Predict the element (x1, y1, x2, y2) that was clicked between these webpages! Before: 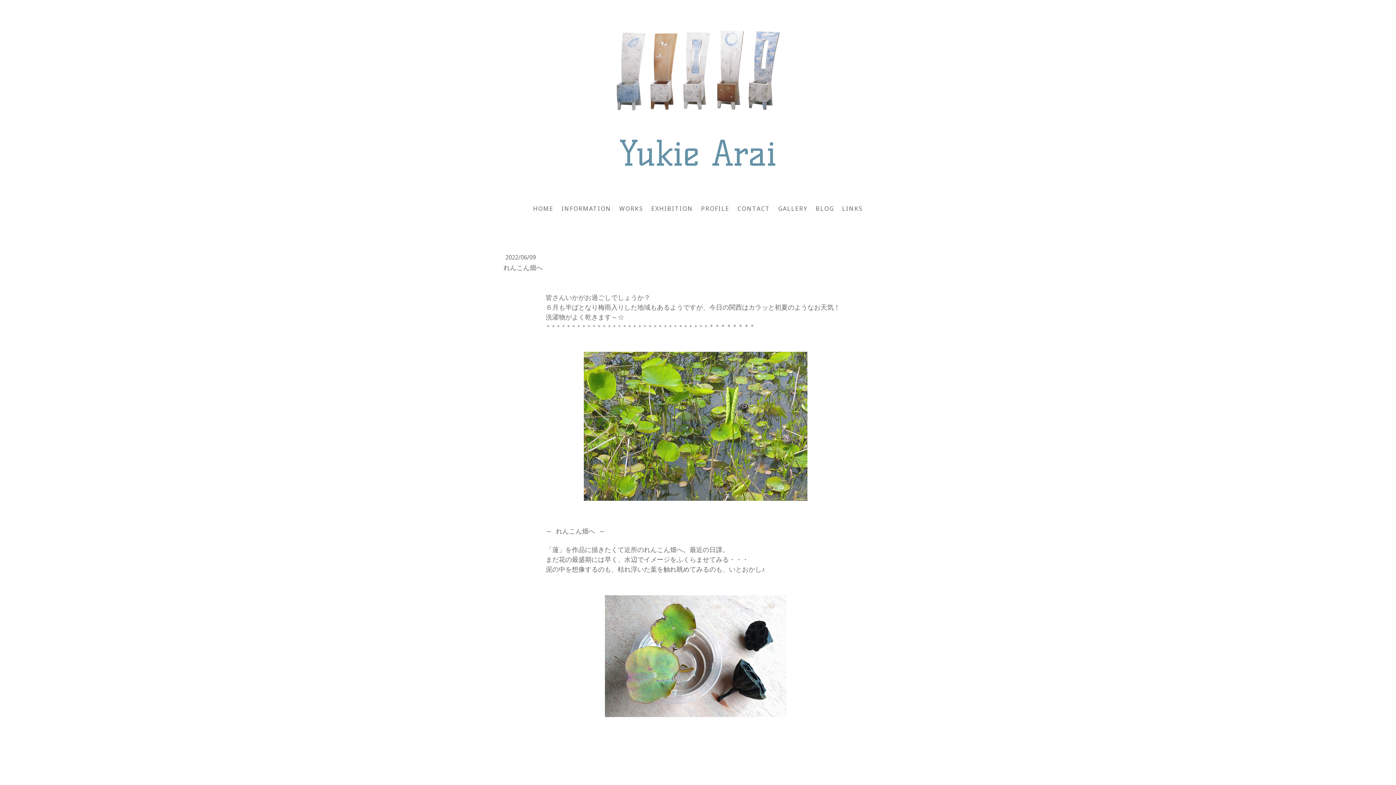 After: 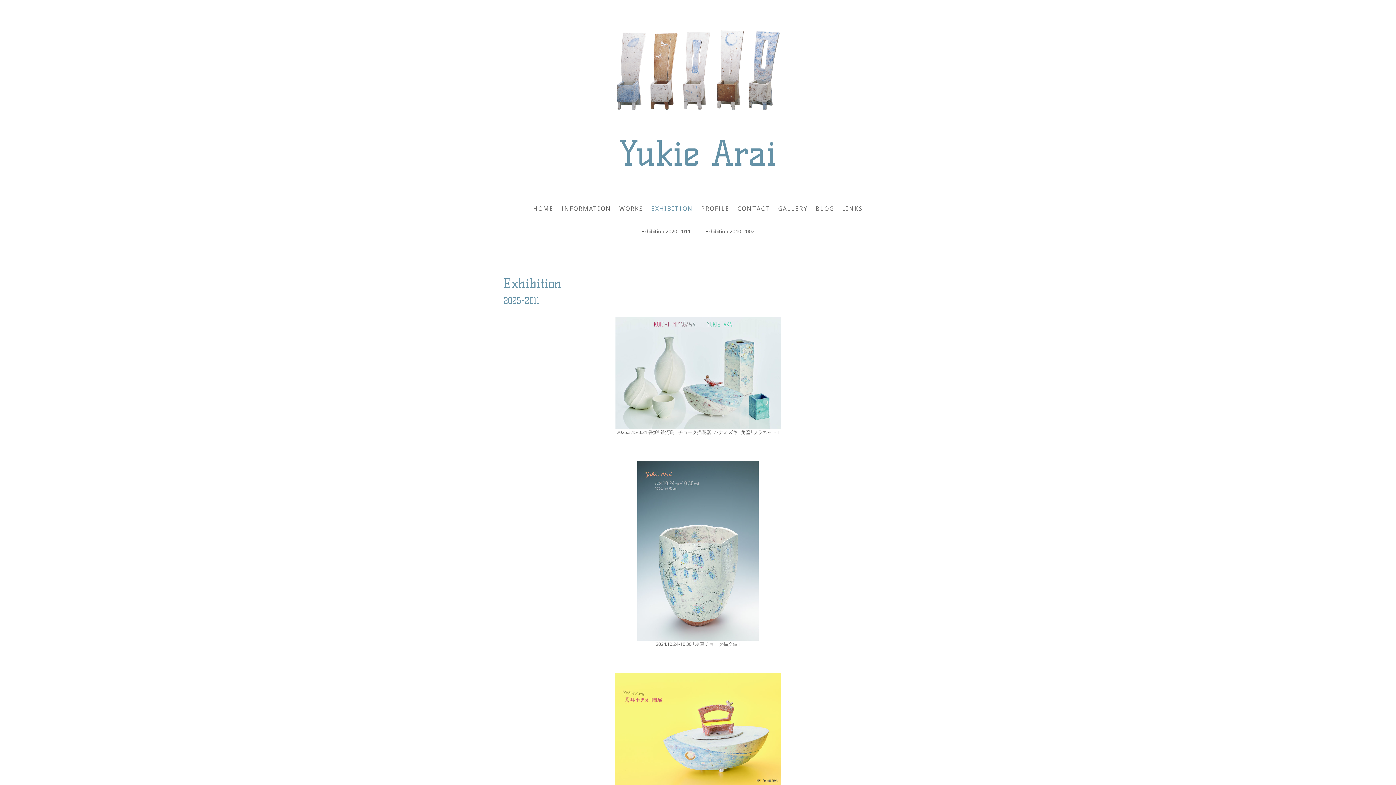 Action: label: EXHIBITION bbox: (647, 200, 697, 216)